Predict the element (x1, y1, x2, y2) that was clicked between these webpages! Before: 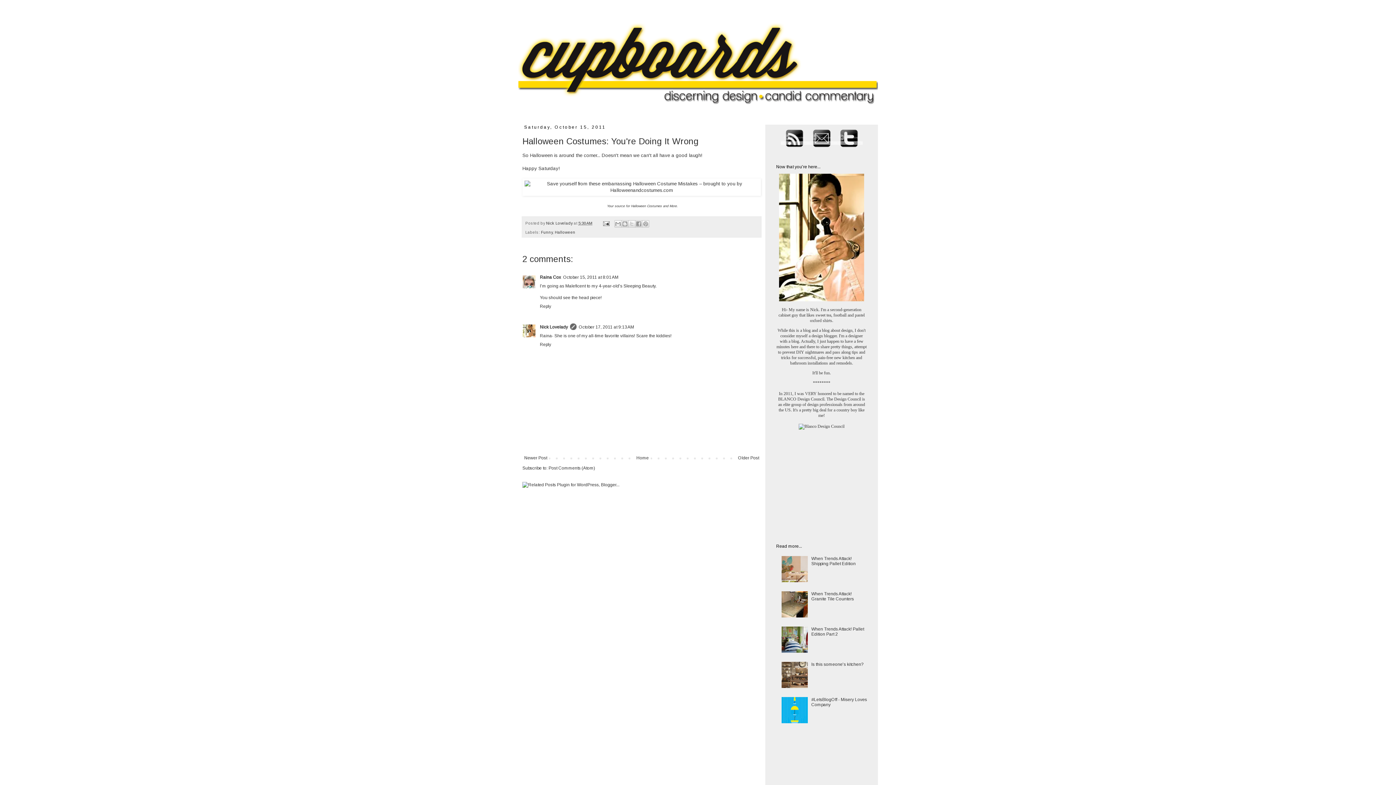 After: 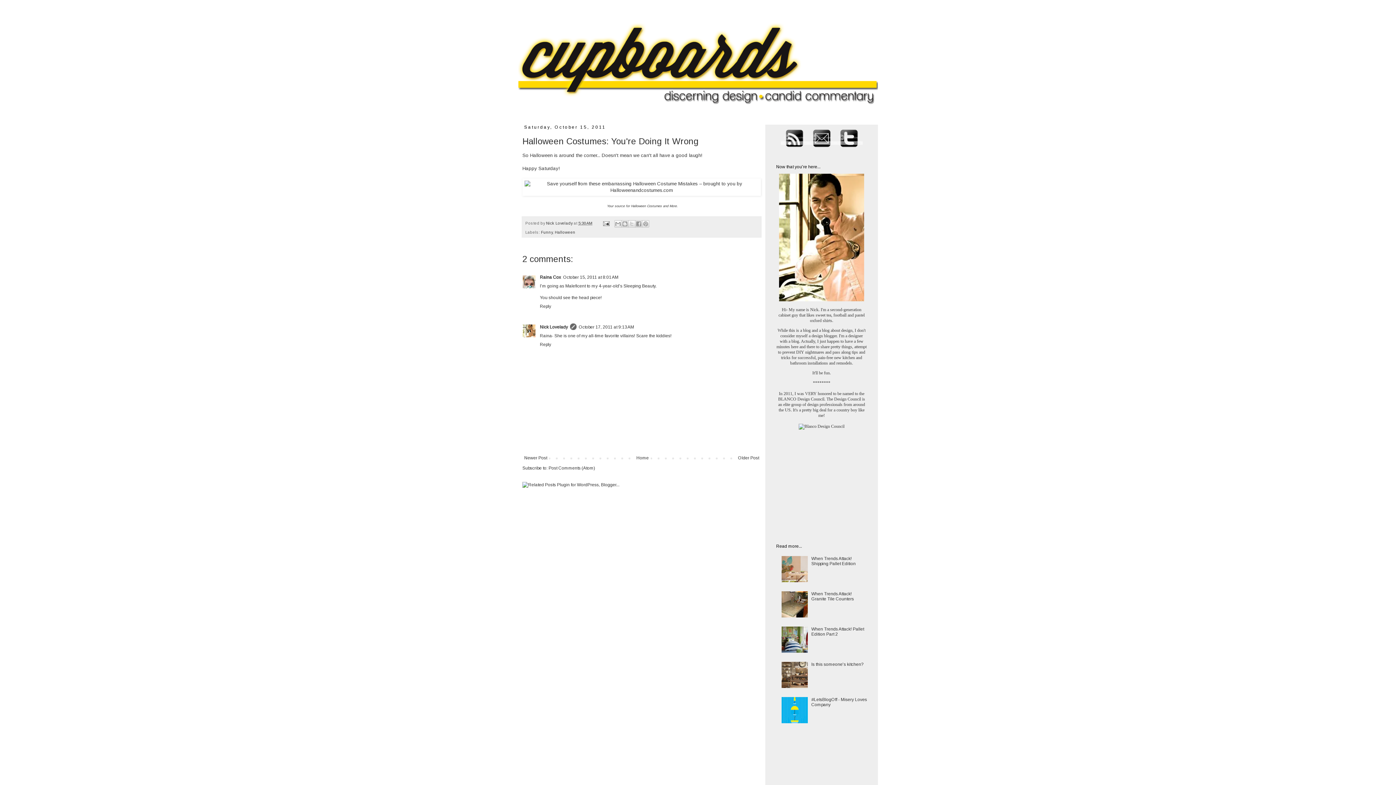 Action: bbox: (781, 578, 809, 583)